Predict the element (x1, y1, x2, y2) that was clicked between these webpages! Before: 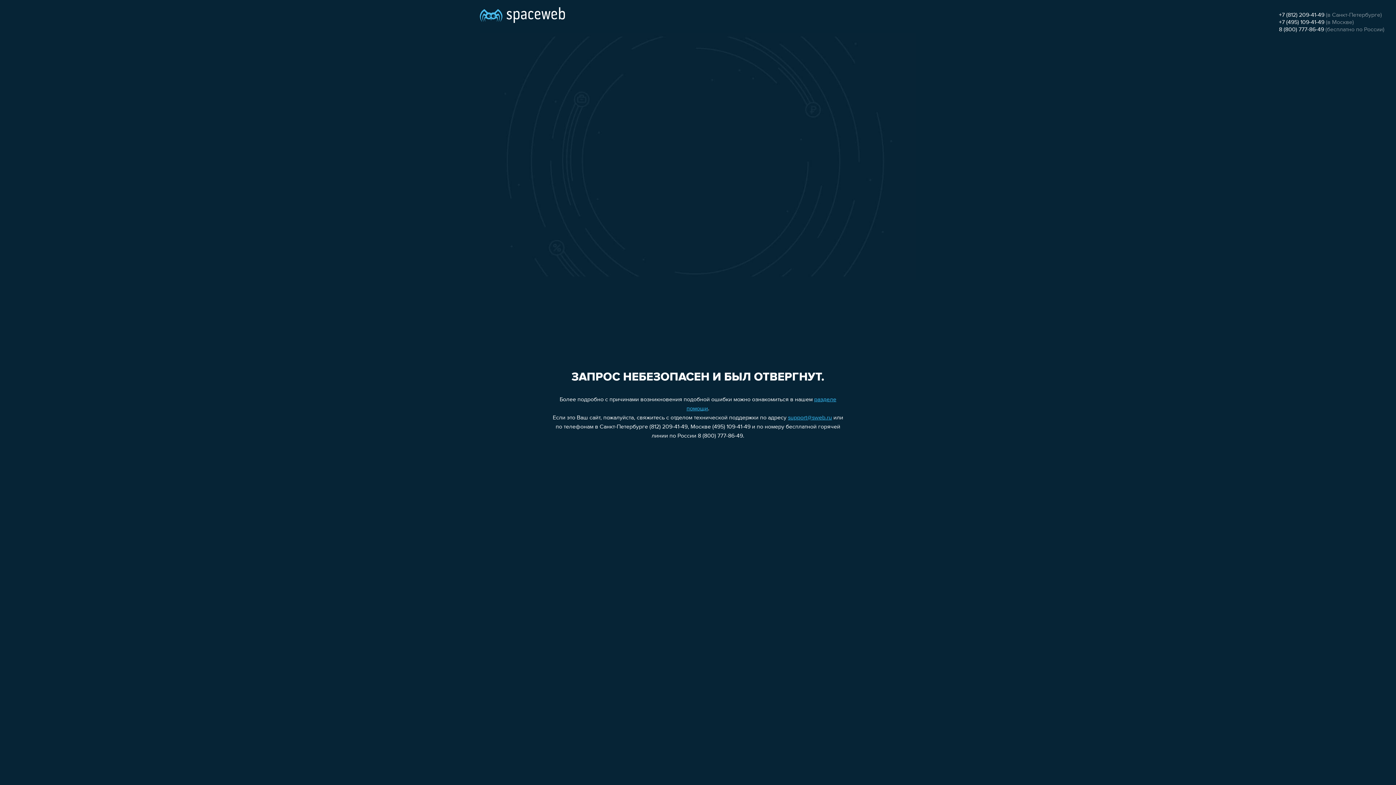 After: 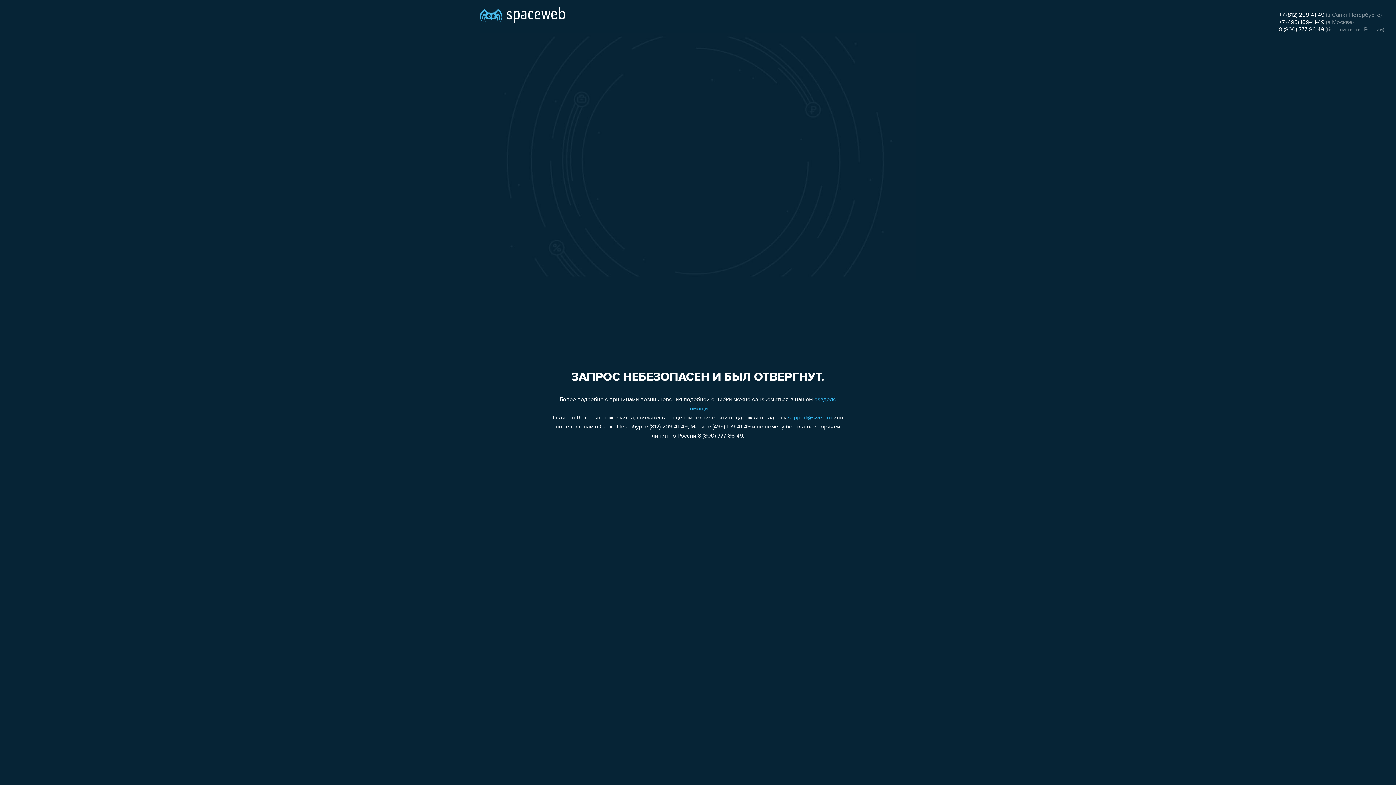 Action: bbox: (1279, 12, 1324, 18) label: +7 (812) 209-41-49